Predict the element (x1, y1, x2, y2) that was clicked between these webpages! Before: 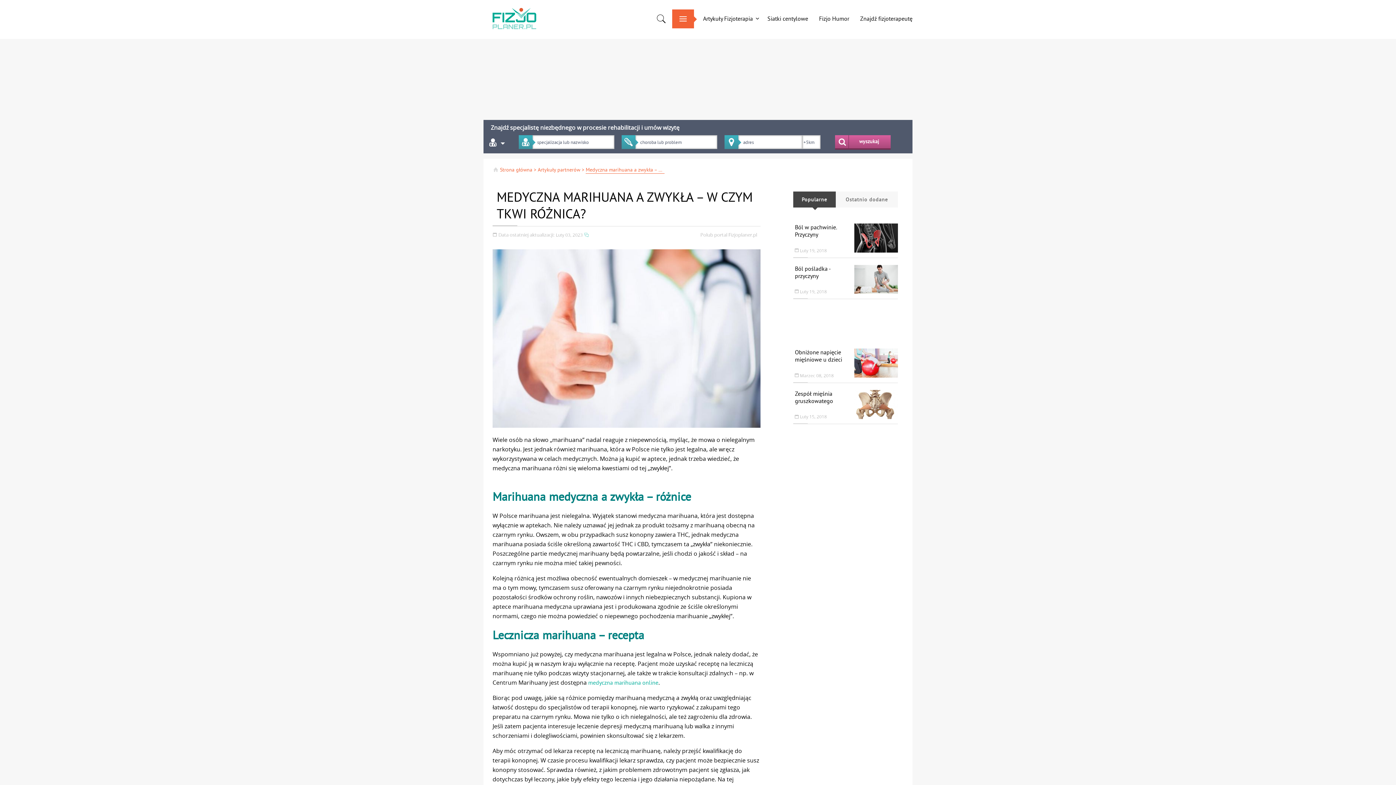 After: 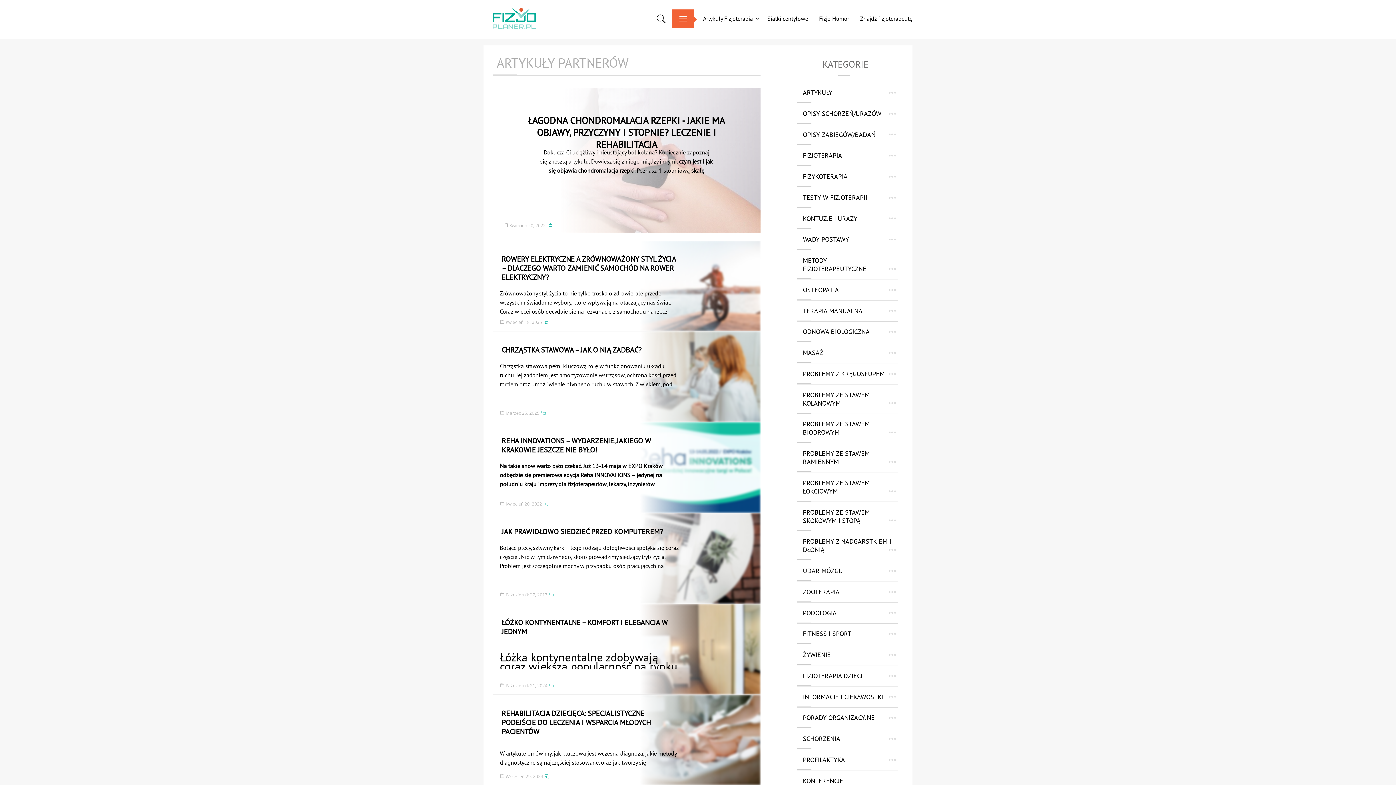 Action: bbox: (533, 166, 580, 173) label: > Artykuły partnerów